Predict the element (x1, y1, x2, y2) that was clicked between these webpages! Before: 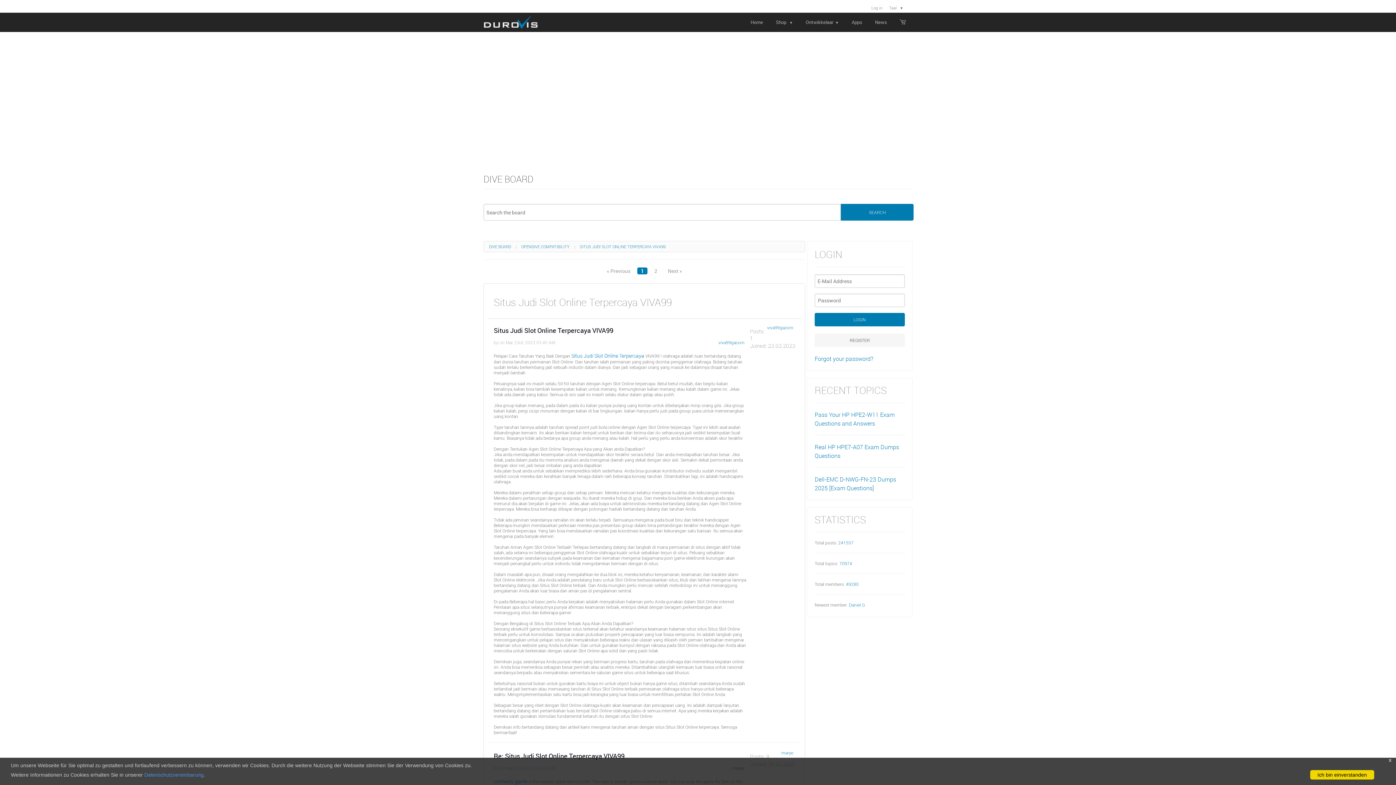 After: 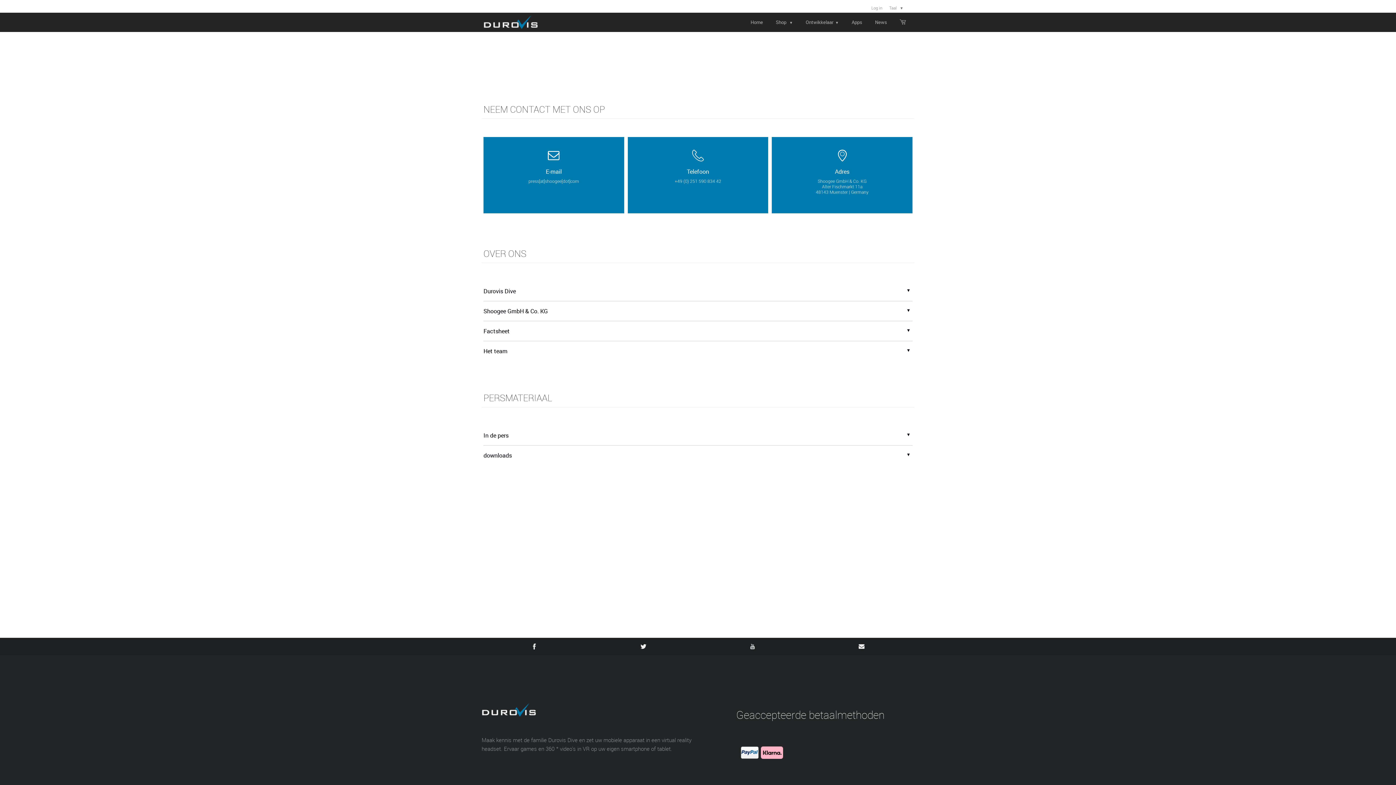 Action: bbox: (868, 12, 893, 32) label: News